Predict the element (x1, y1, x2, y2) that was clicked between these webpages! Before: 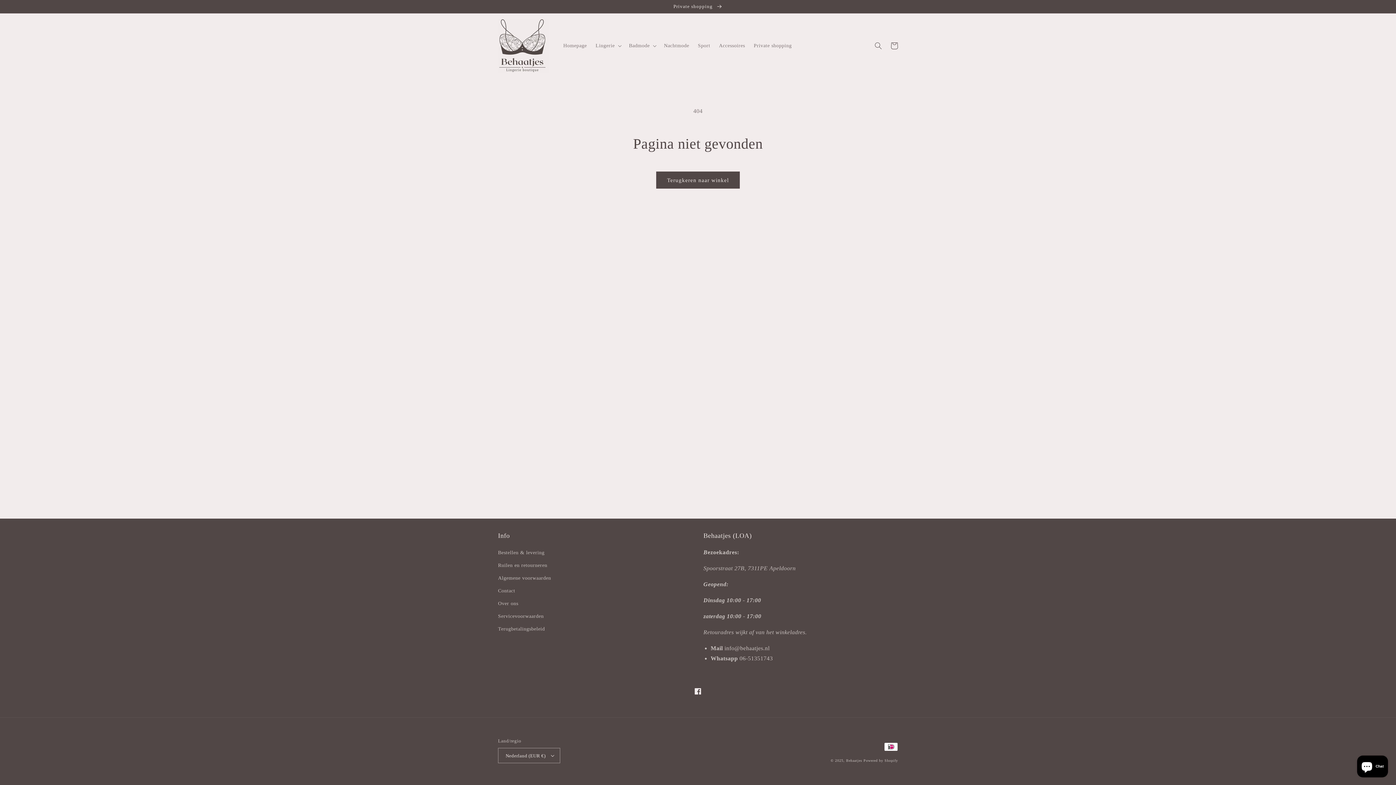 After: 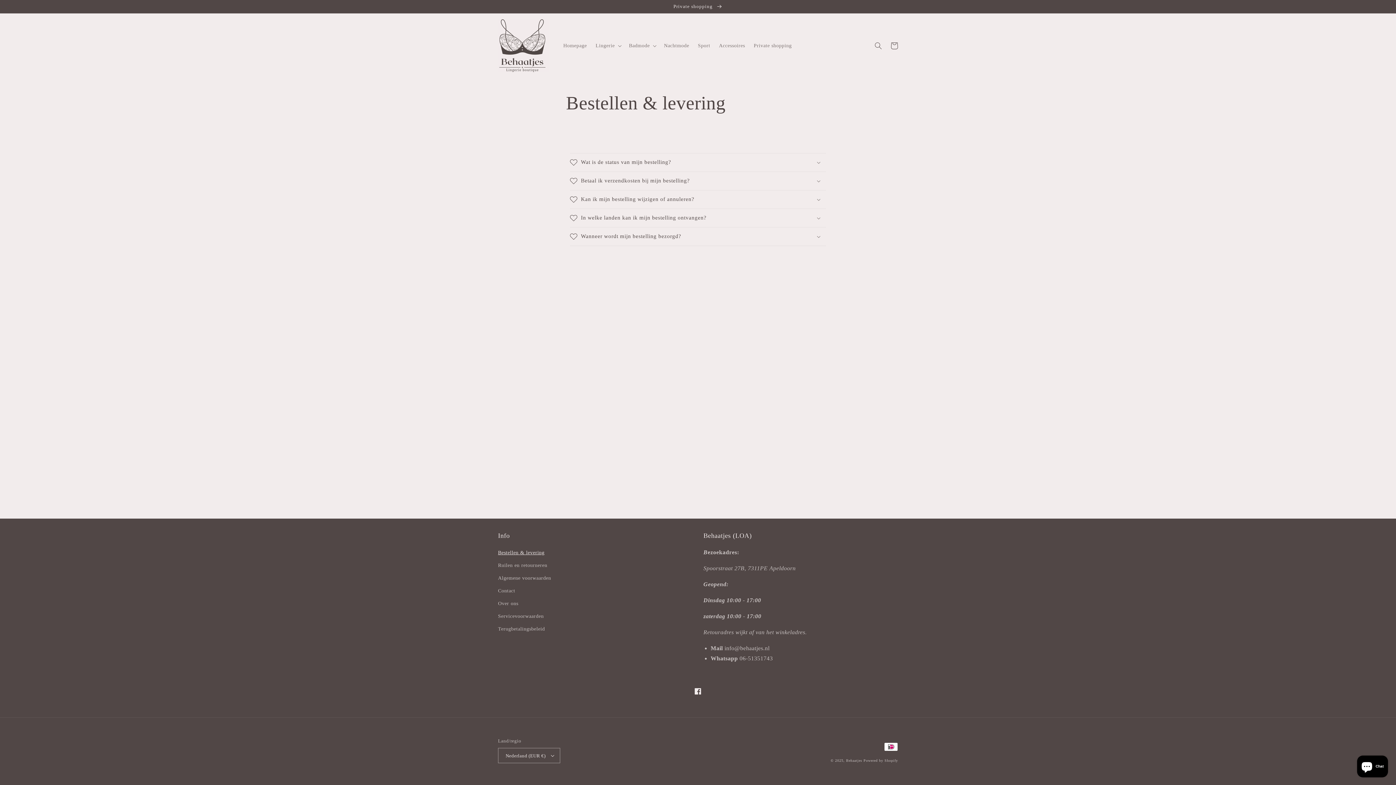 Action: label: Bestellen & levering bbox: (498, 548, 544, 559)